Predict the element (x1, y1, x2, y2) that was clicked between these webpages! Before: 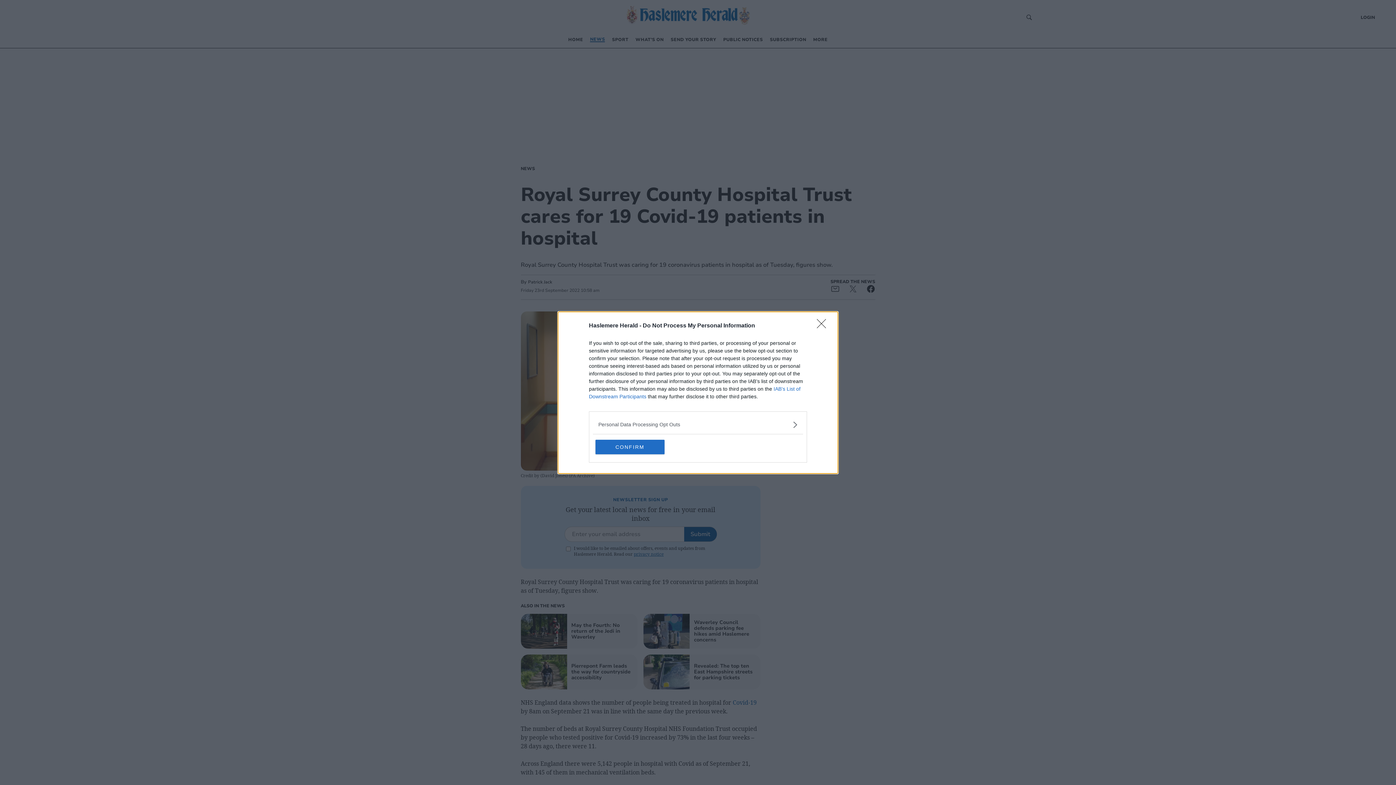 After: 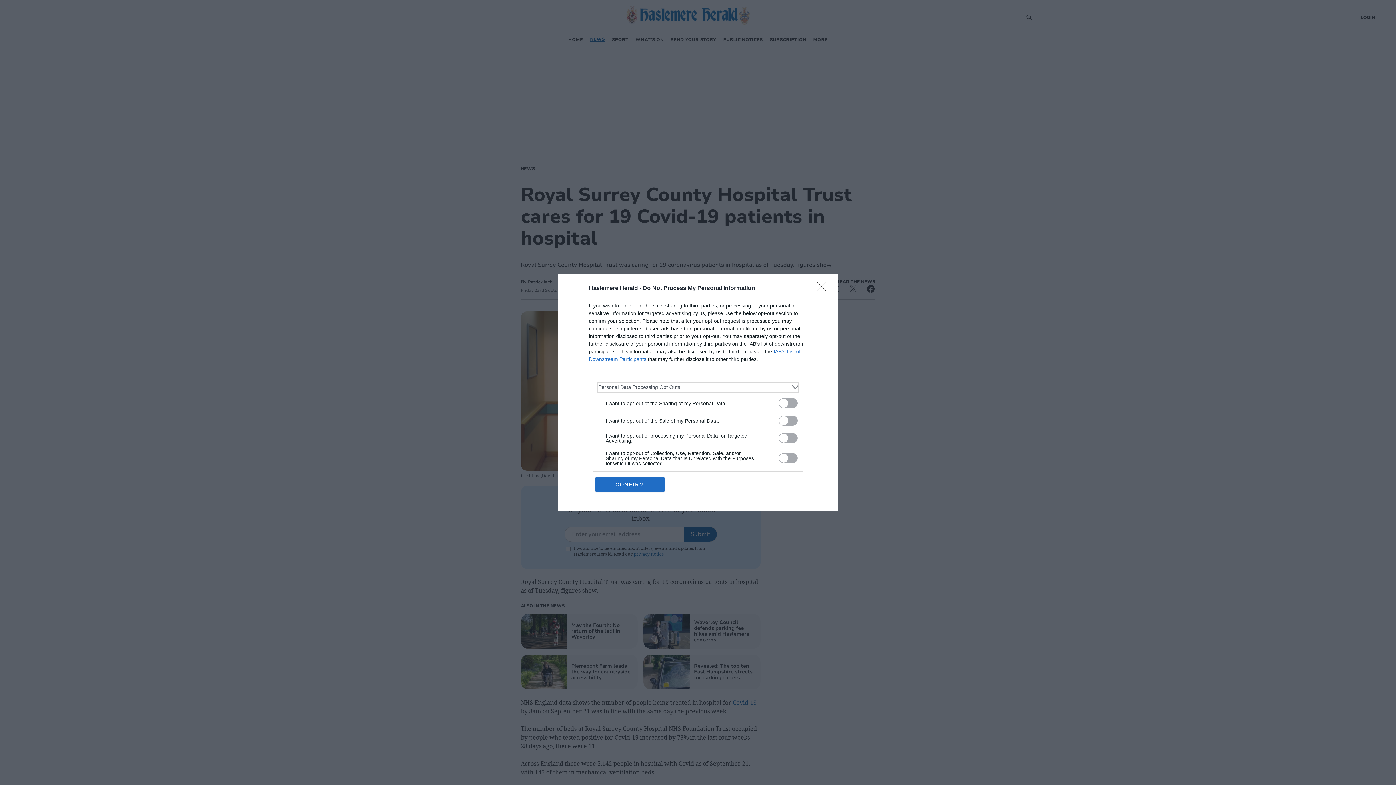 Action: label: Opt-Outs bbox: (598, 420, 797, 428)